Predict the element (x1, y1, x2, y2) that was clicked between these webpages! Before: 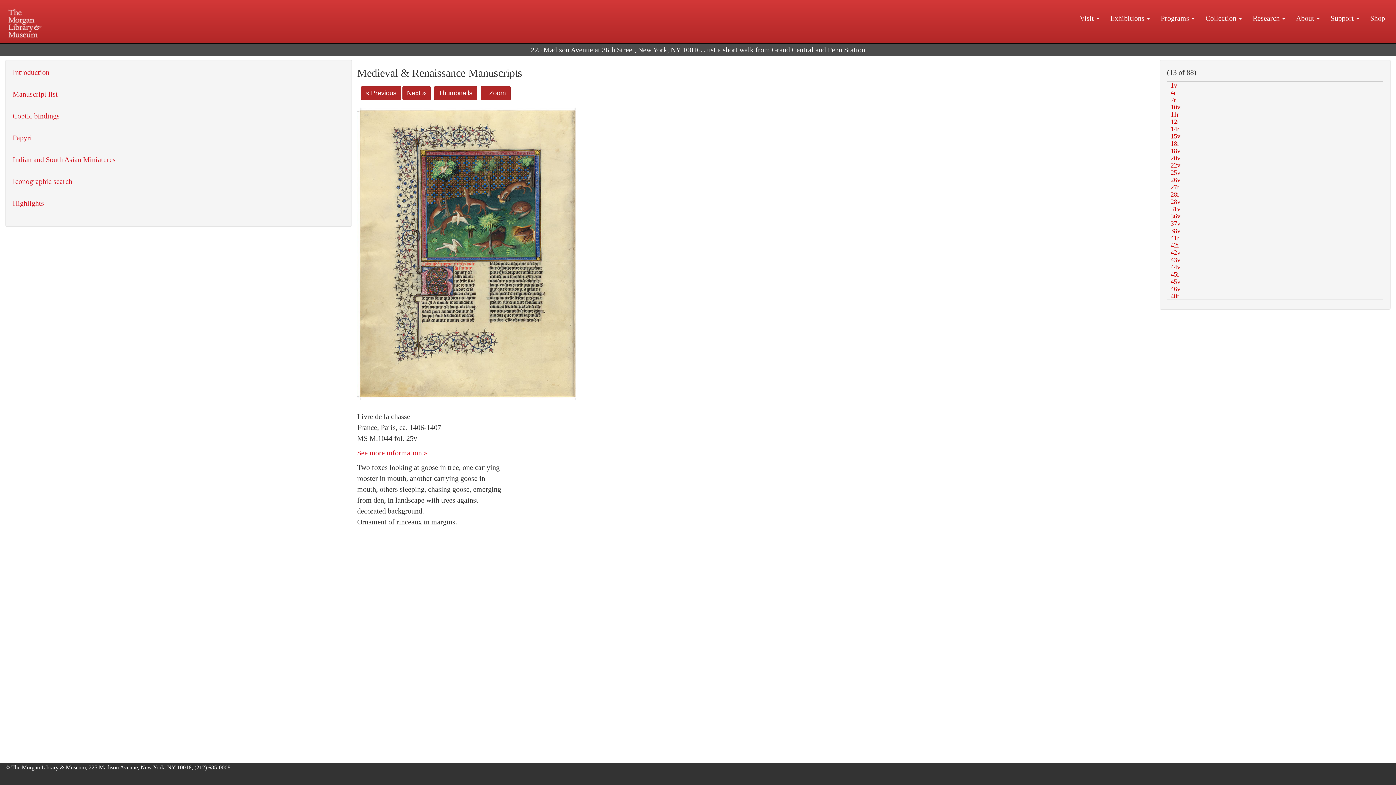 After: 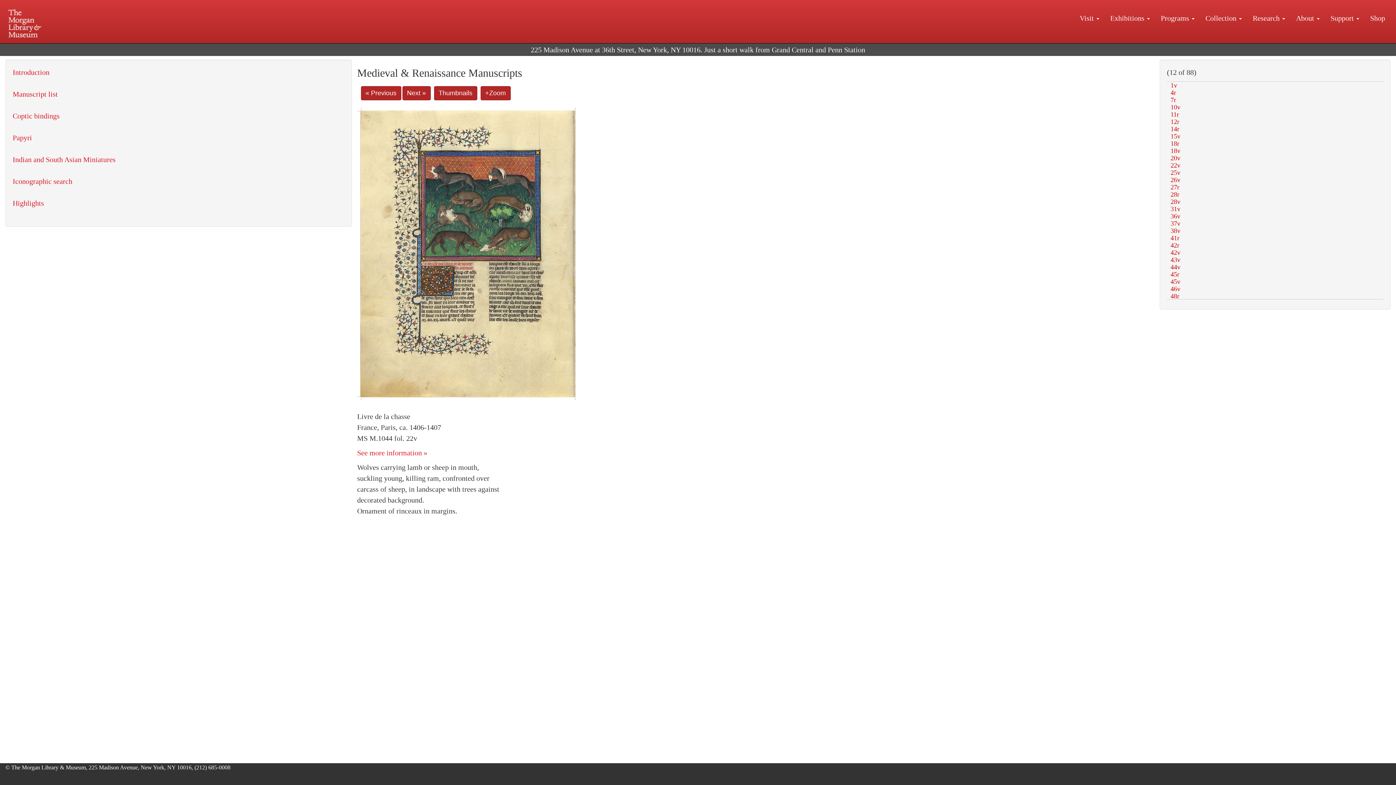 Action: bbox: (360, 86, 401, 100) label: « Previous